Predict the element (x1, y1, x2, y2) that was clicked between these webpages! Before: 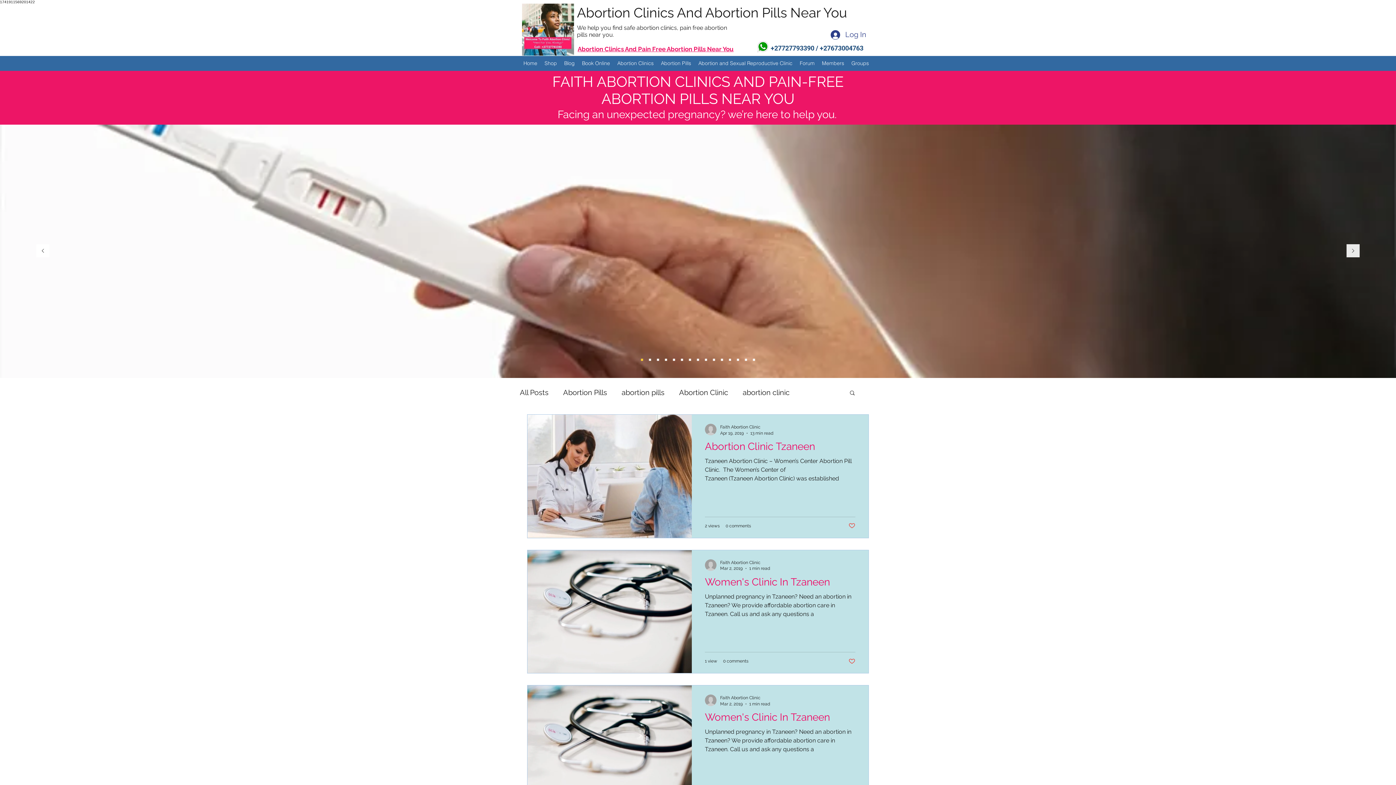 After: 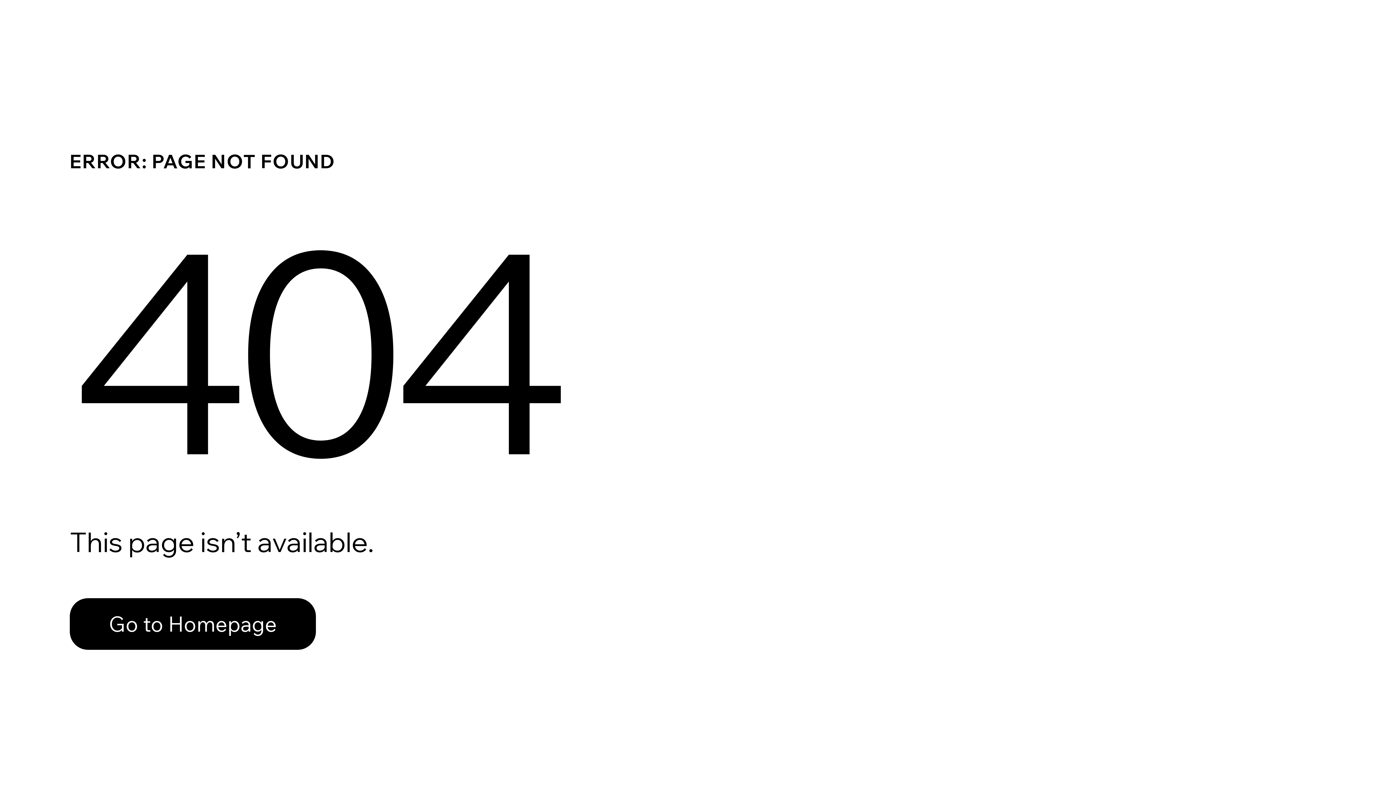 Action: bbox: (689, 358, 691, 361) label: Medical Abortion In Nelspruit